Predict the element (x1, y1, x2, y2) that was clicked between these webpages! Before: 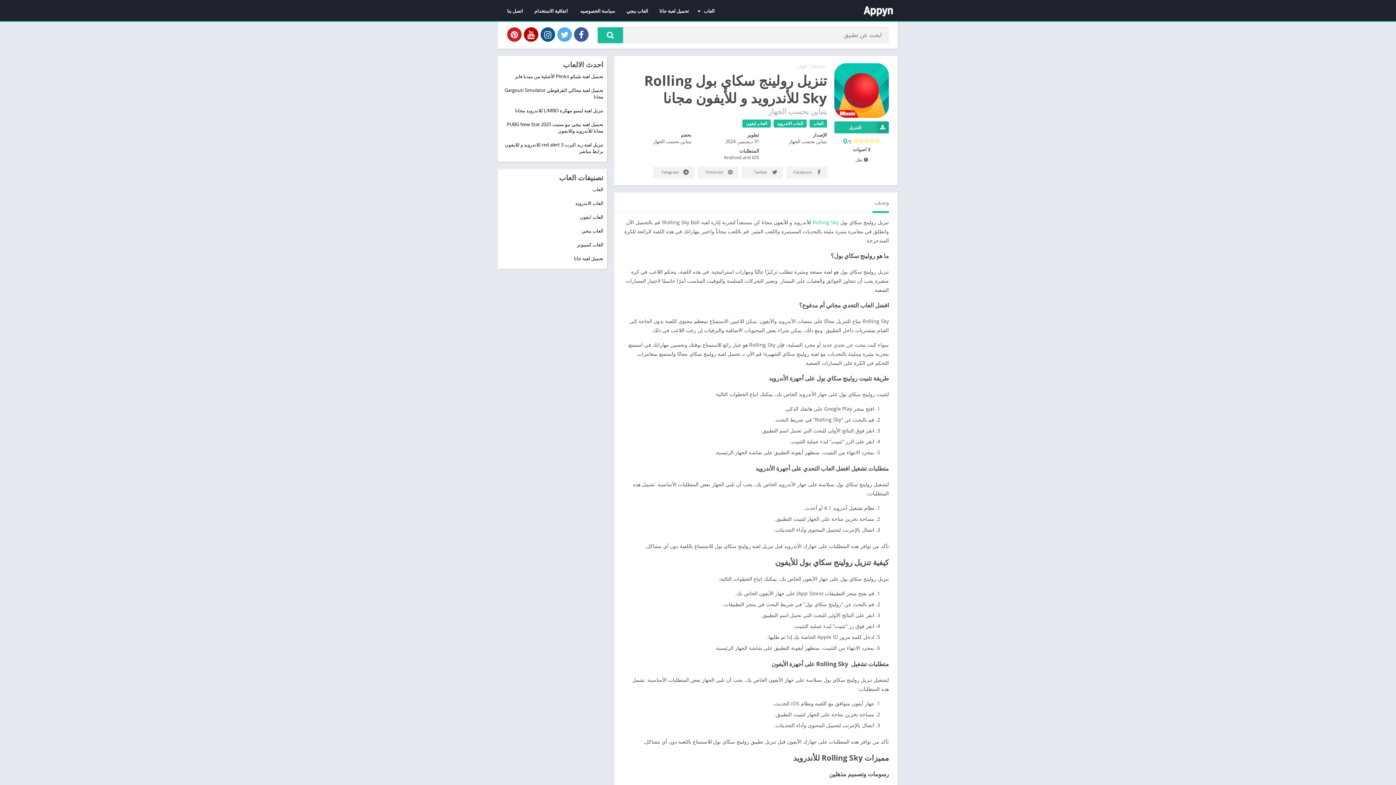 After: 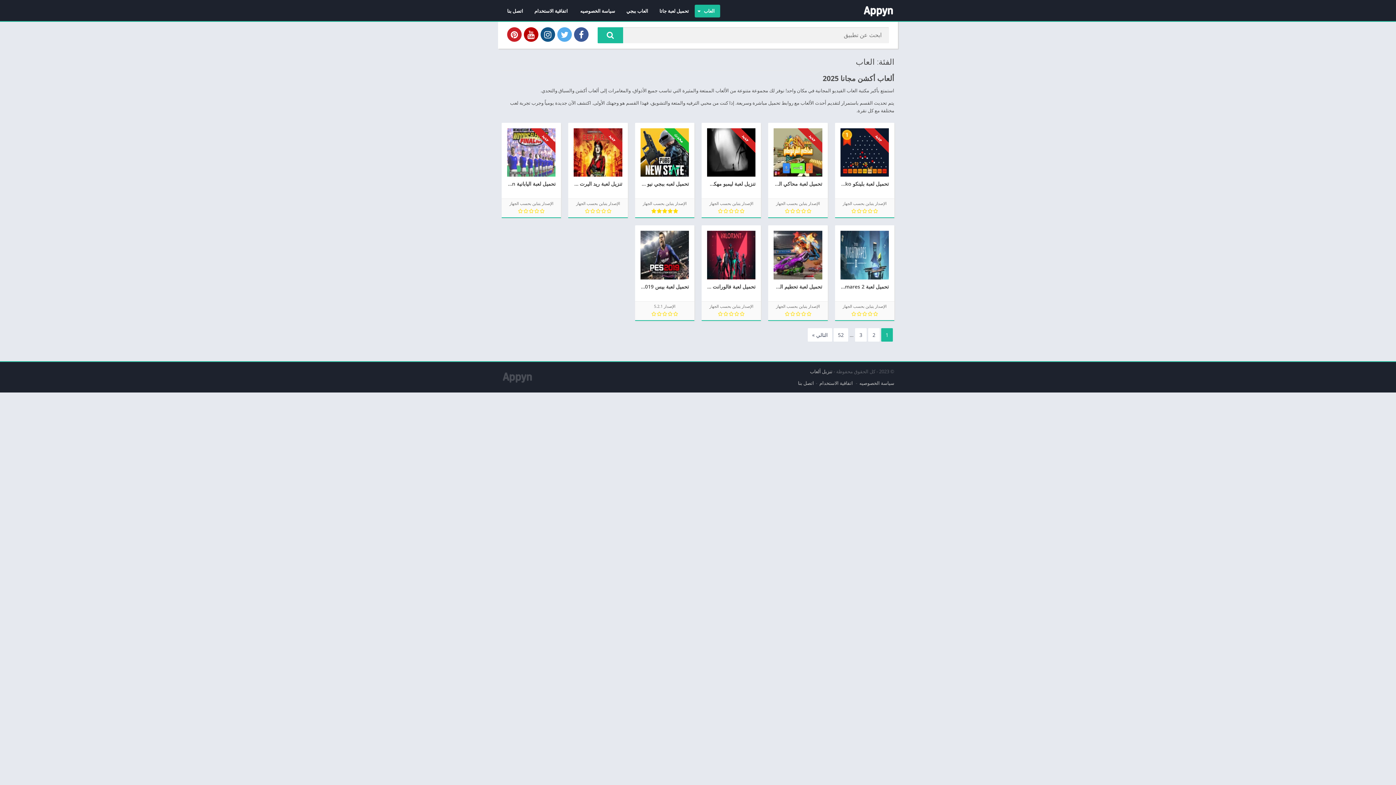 Action: label: العاب bbox: (796, 63, 807, 69)